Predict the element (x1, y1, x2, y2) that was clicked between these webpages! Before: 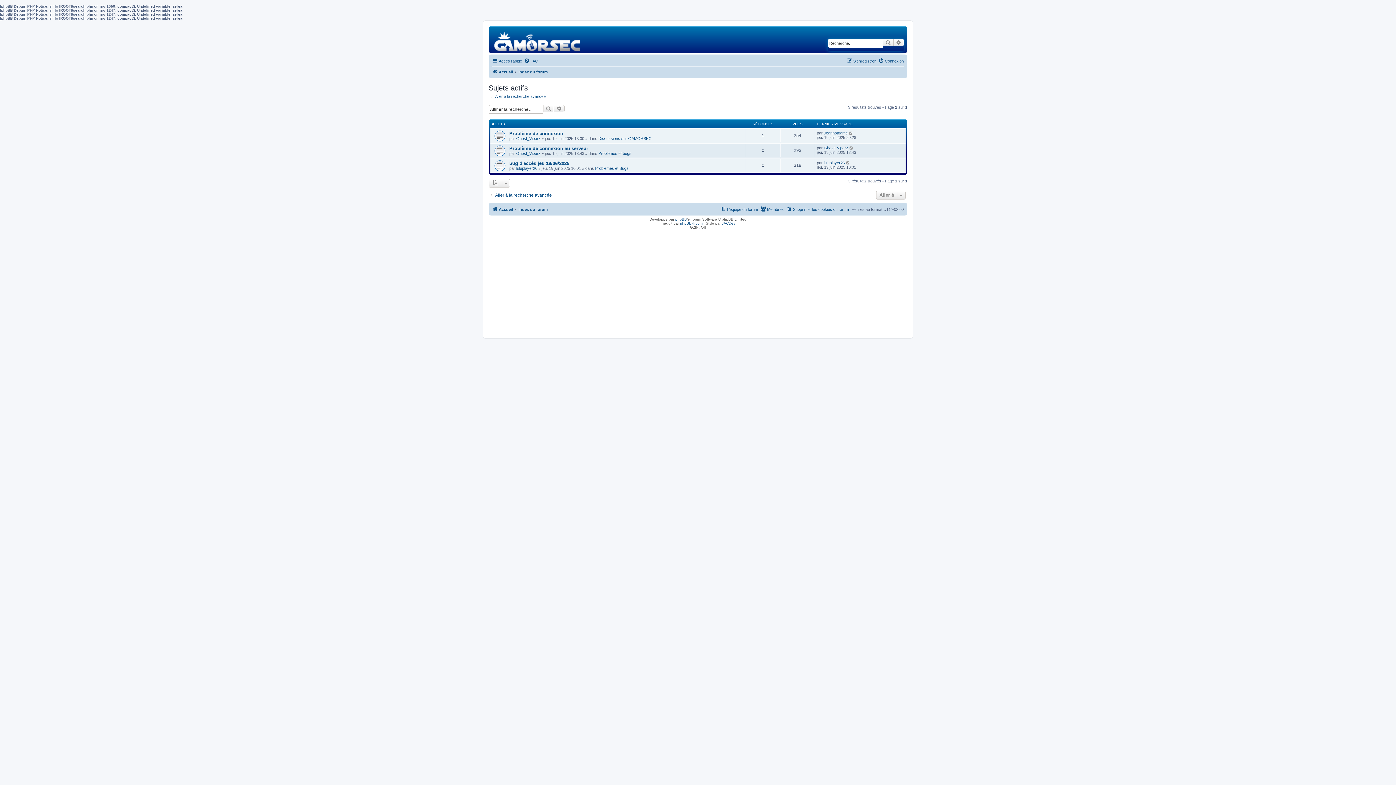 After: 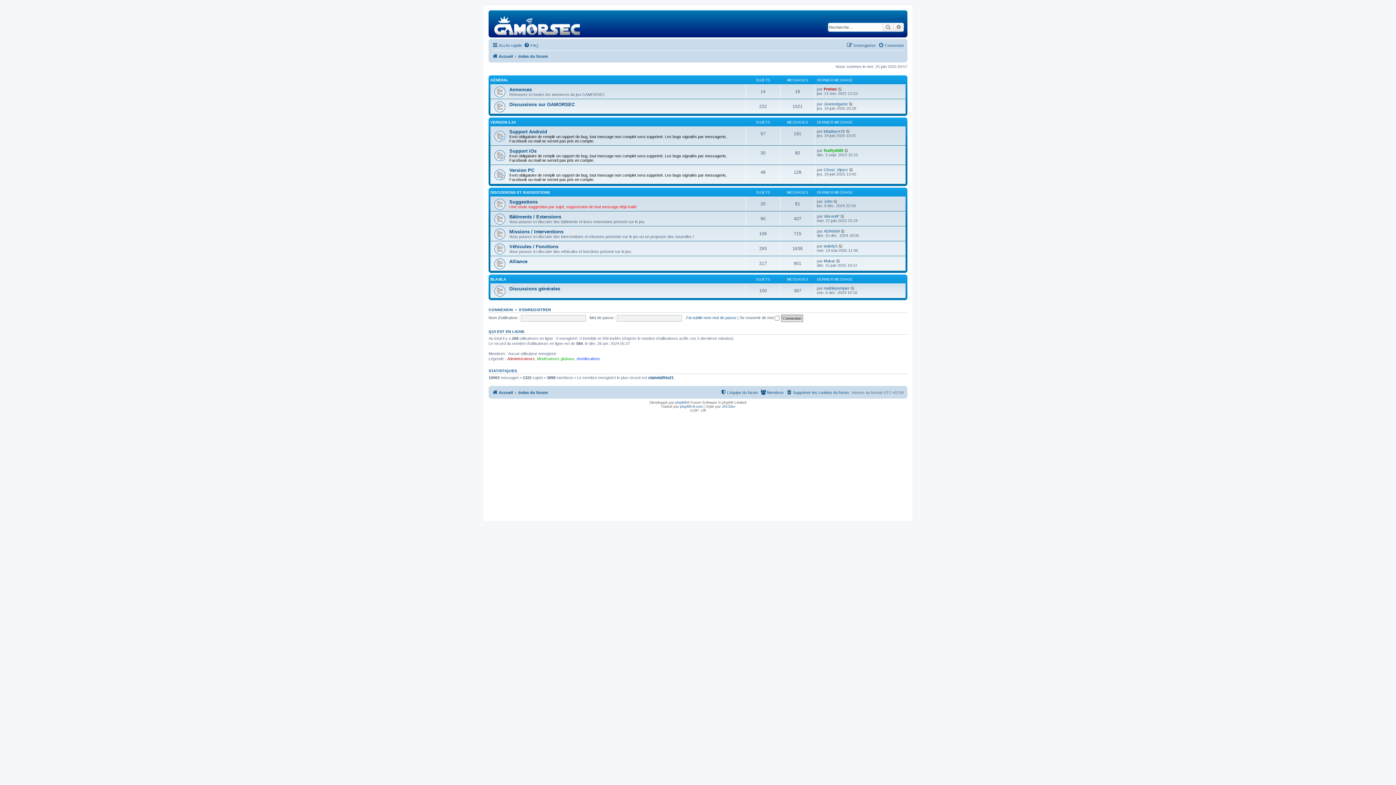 Action: bbox: (518, 204, 548, 213) label: Index du forum